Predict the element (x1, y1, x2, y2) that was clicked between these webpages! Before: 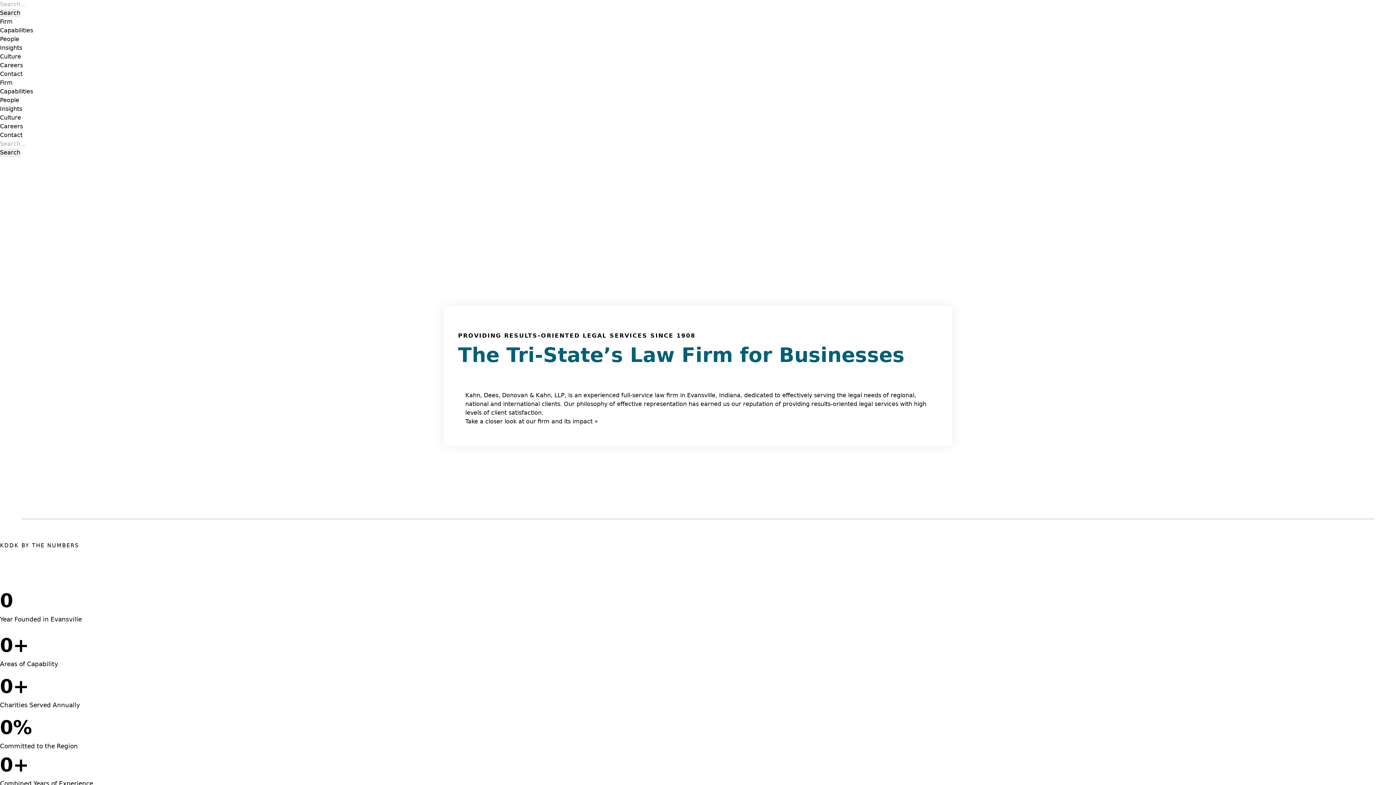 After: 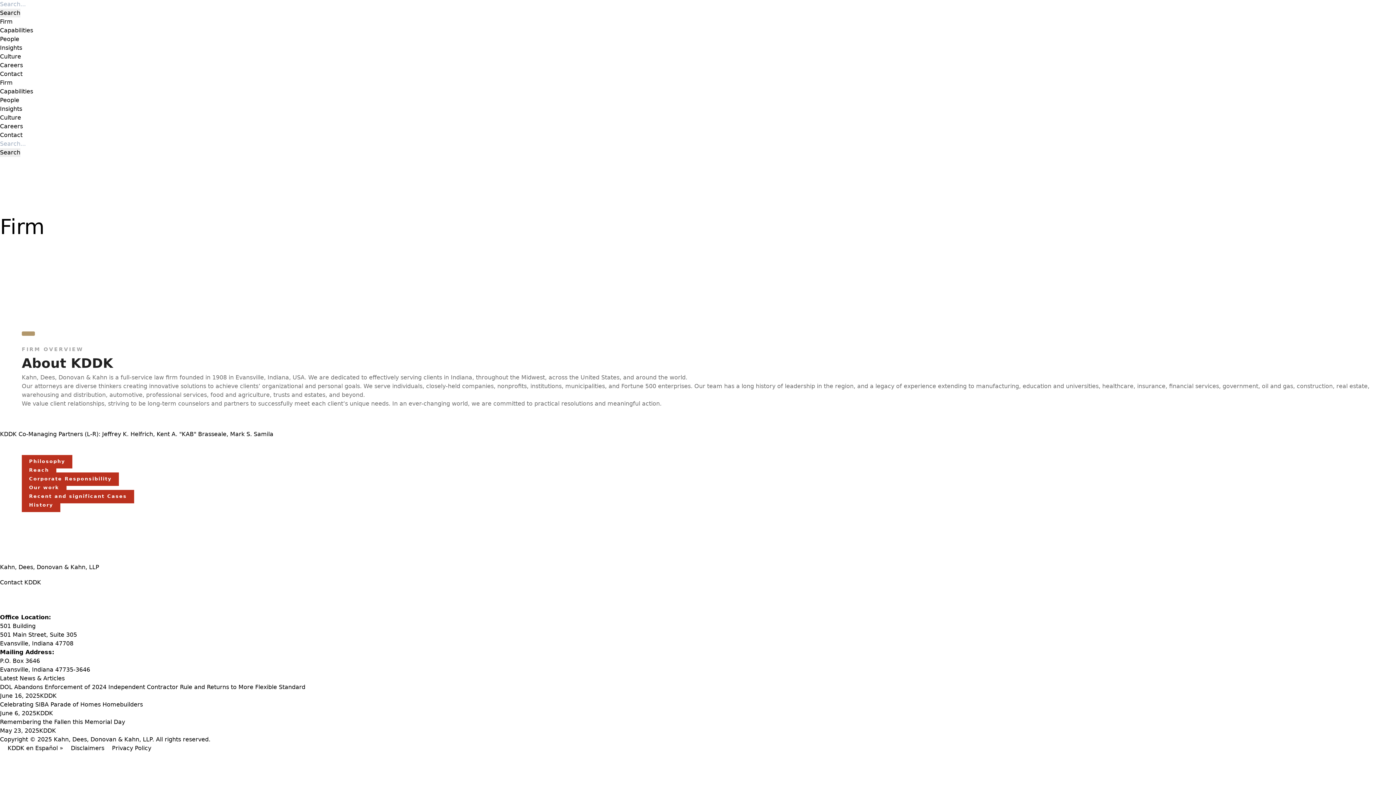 Action: bbox: (0, 18, 12, 25) label: Firm